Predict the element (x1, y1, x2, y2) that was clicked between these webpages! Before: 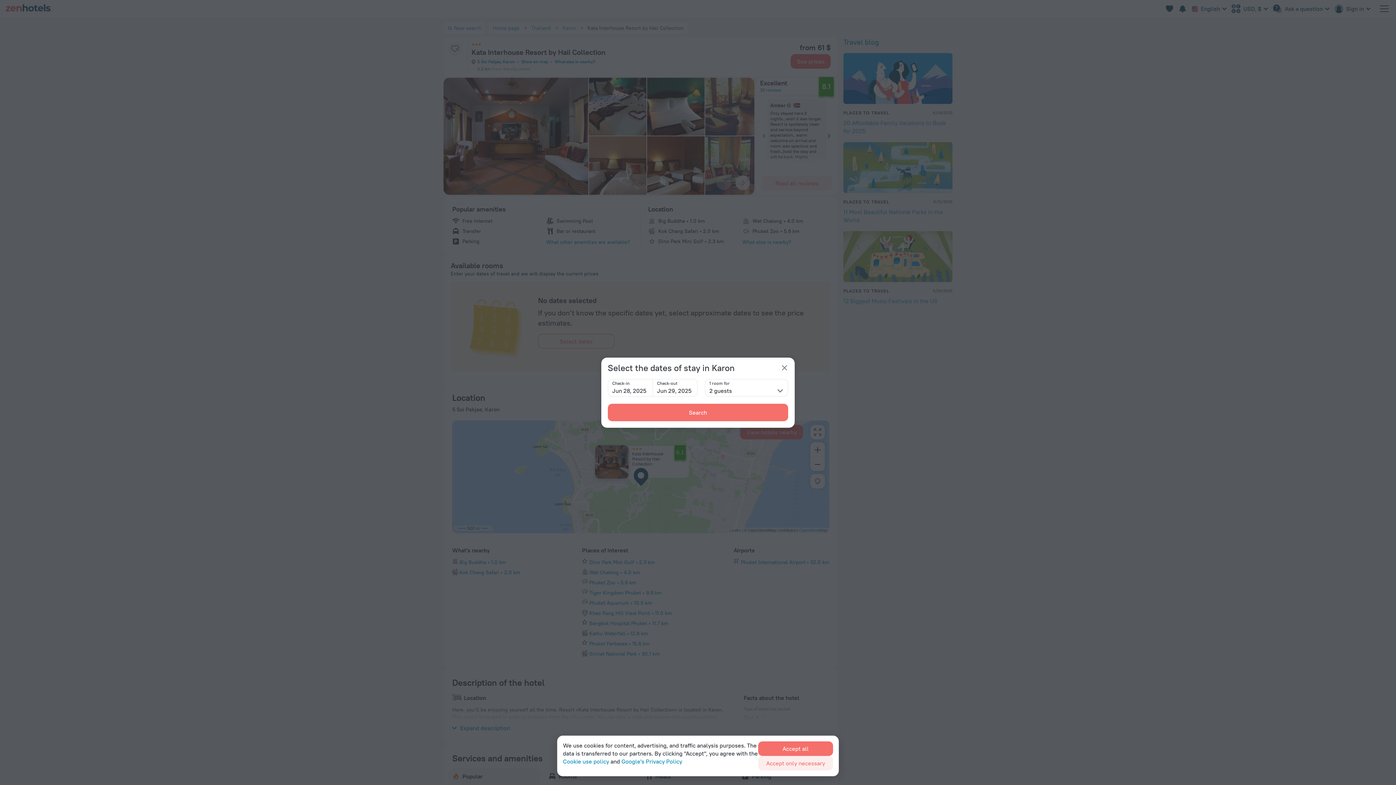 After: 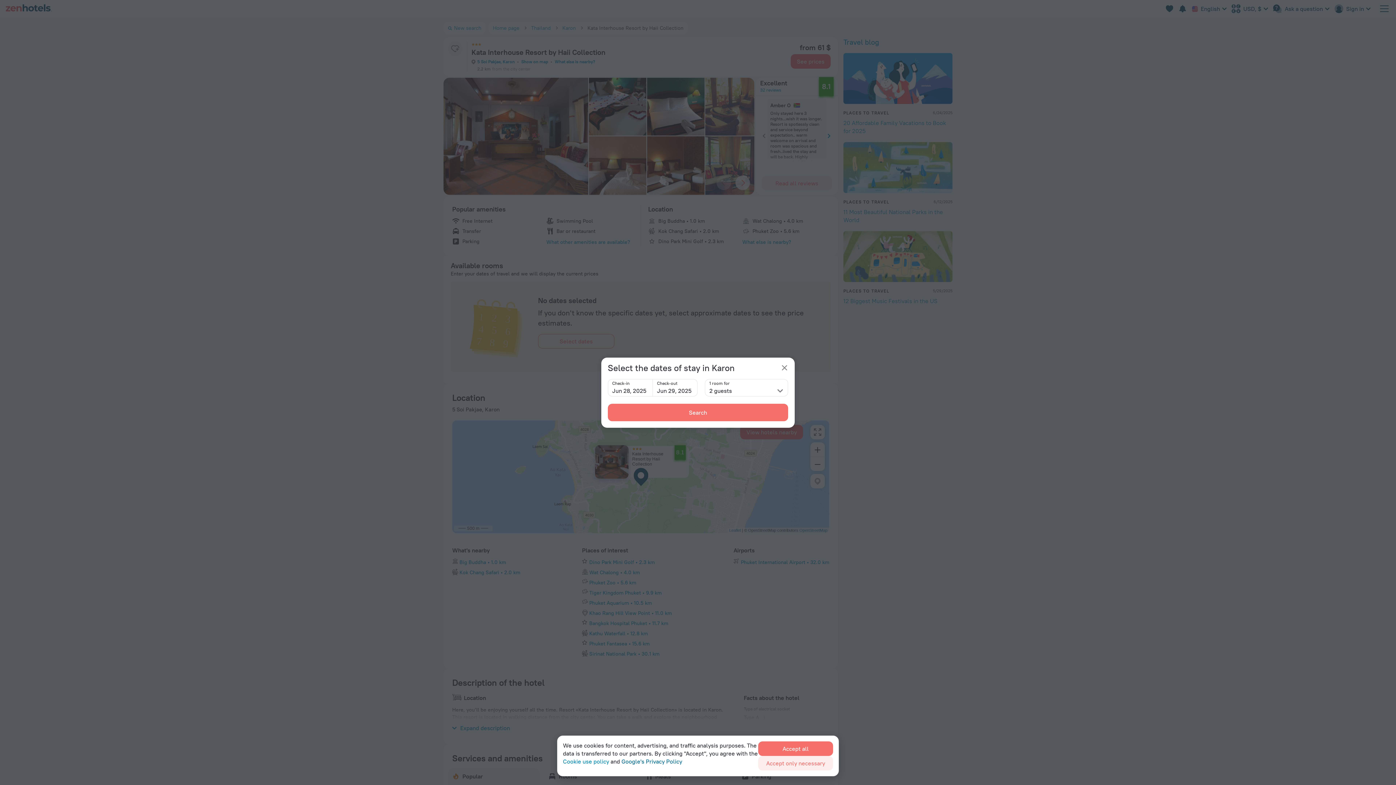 Action: label: Google's Privacy Policy bbox: (621, 757, 682, 765)